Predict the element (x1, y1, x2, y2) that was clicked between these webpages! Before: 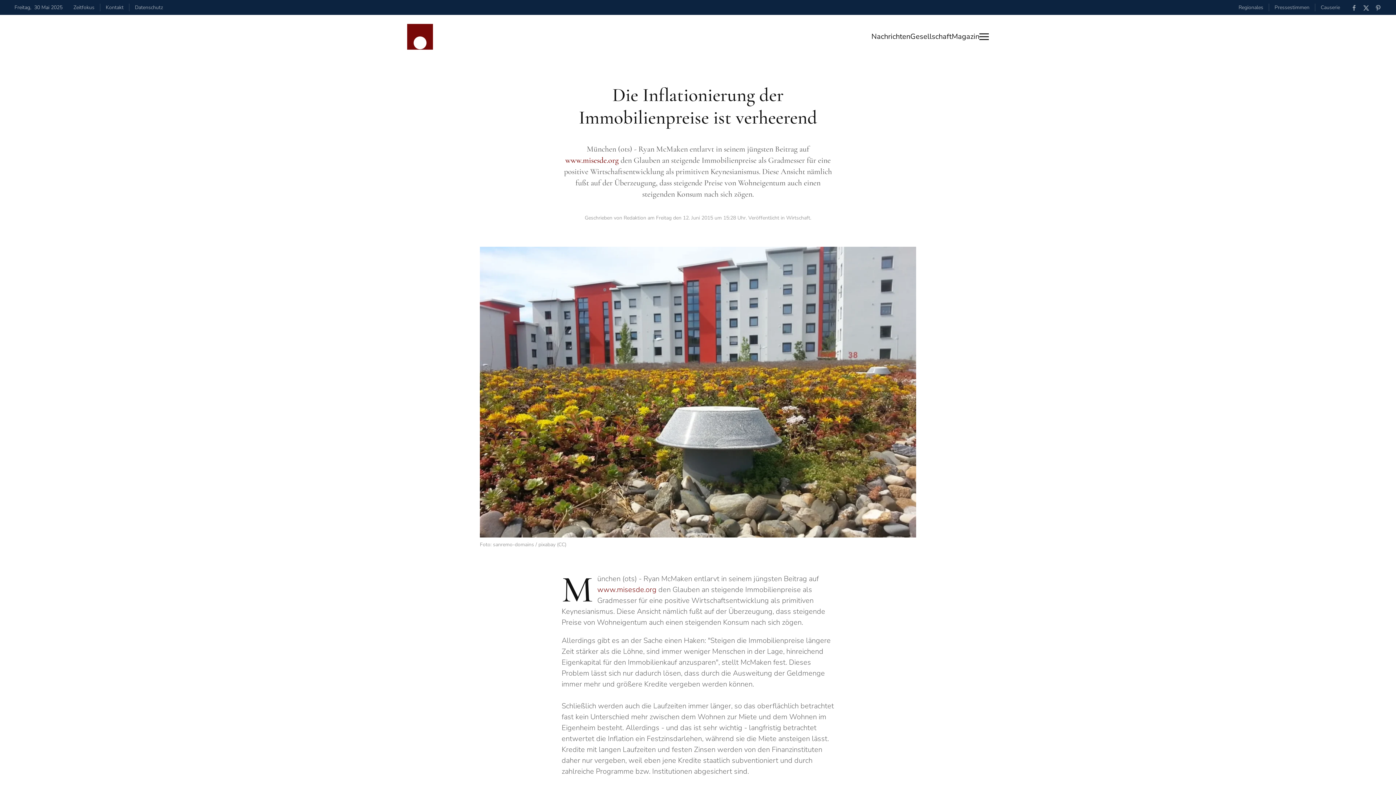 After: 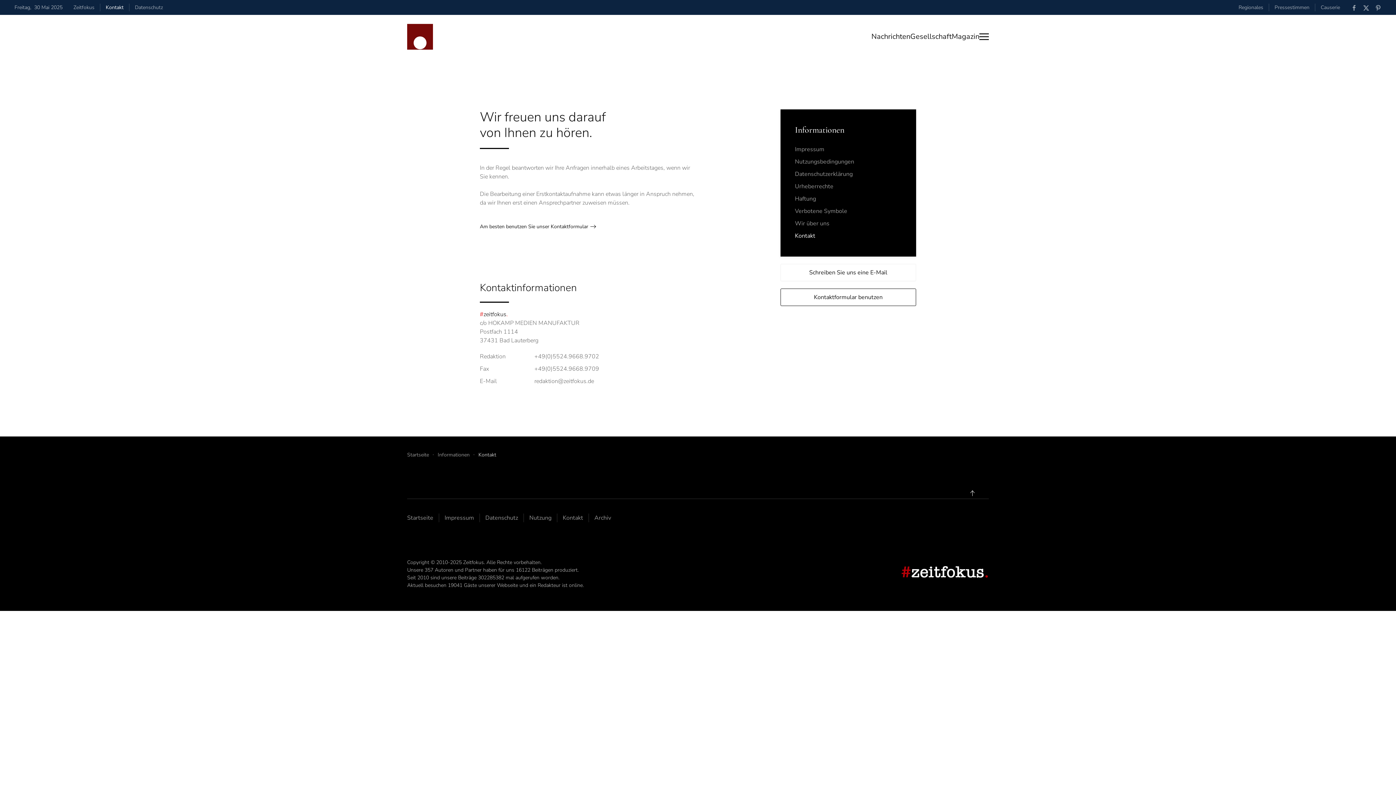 Action: bbox: (105, 3, 123, 11) label: Kontakt